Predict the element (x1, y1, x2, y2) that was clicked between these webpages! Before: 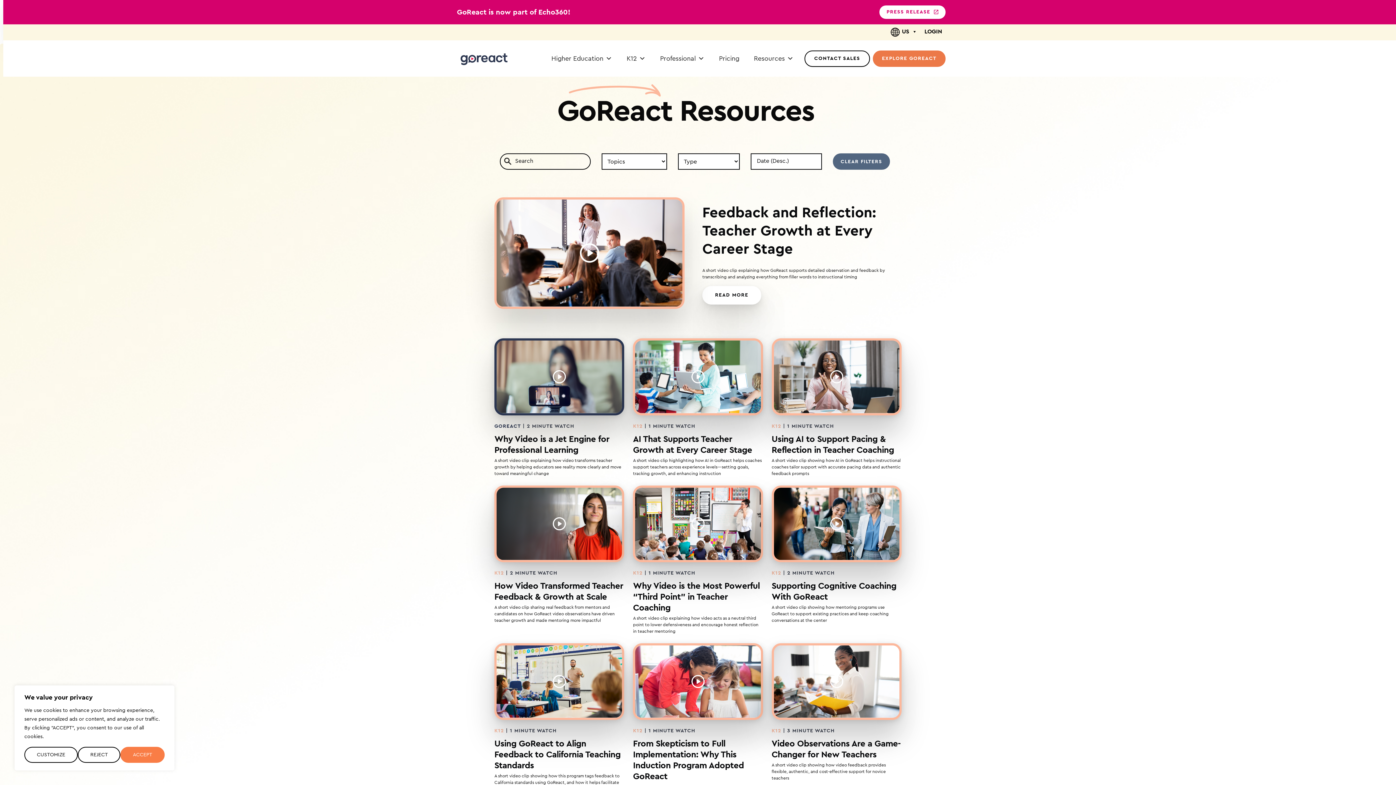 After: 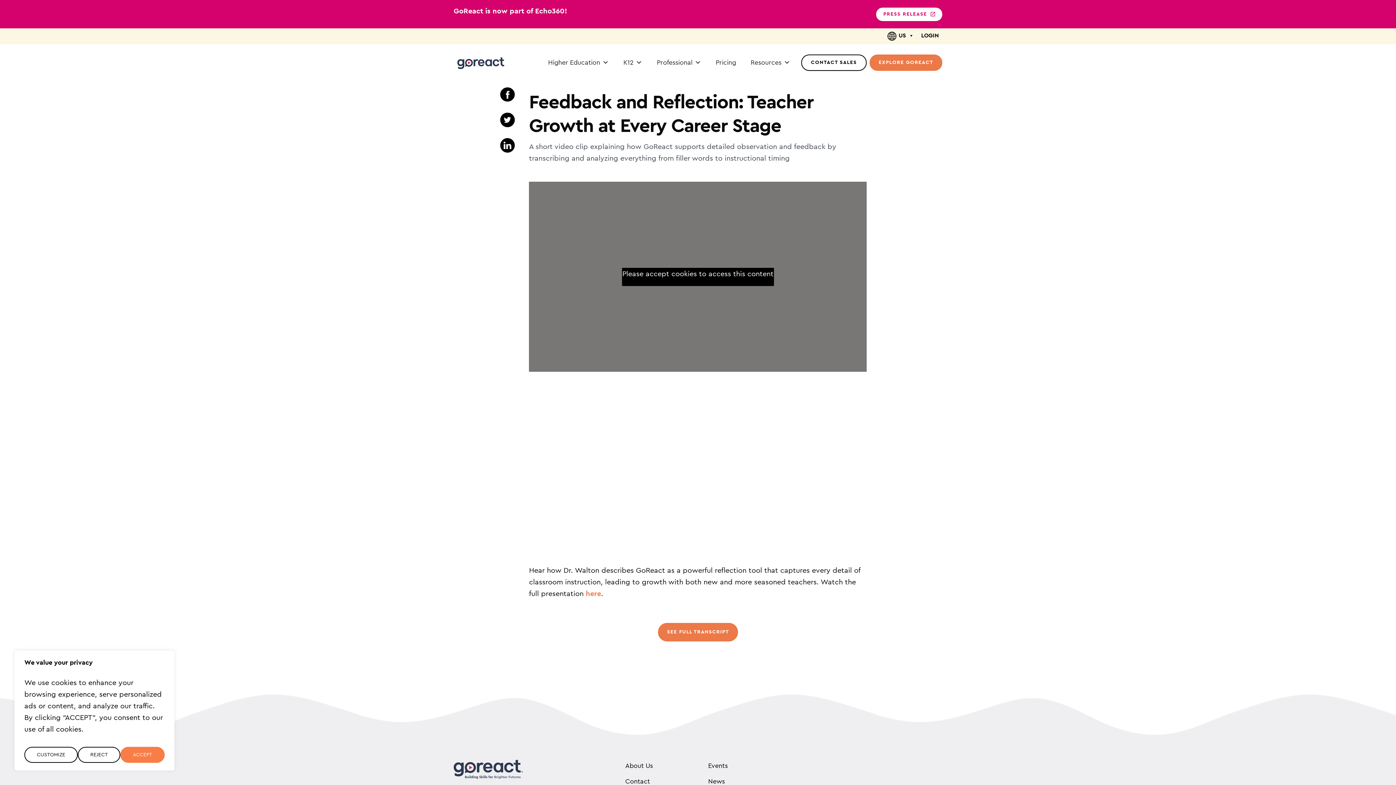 Action: label: READ MORE bbox: (702, 286, 761, 304)